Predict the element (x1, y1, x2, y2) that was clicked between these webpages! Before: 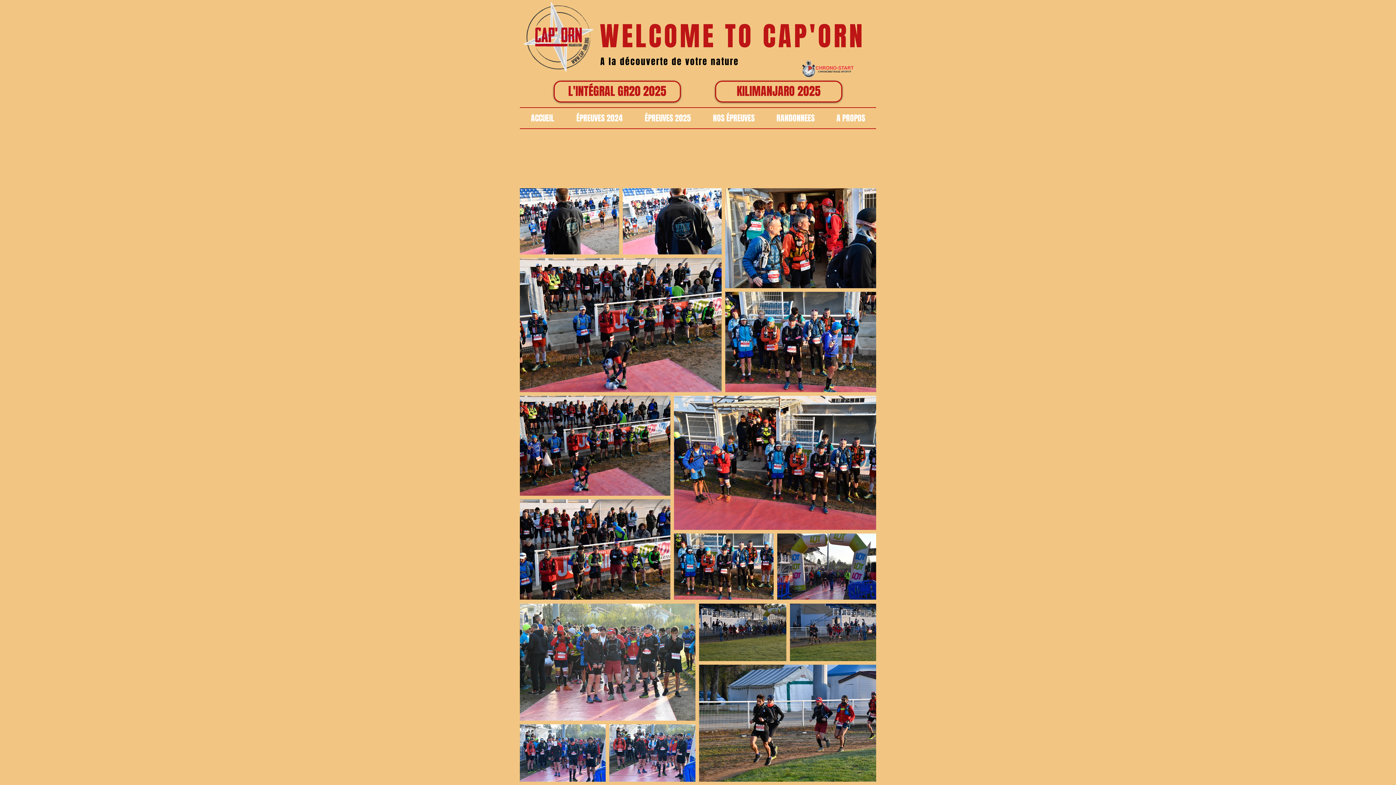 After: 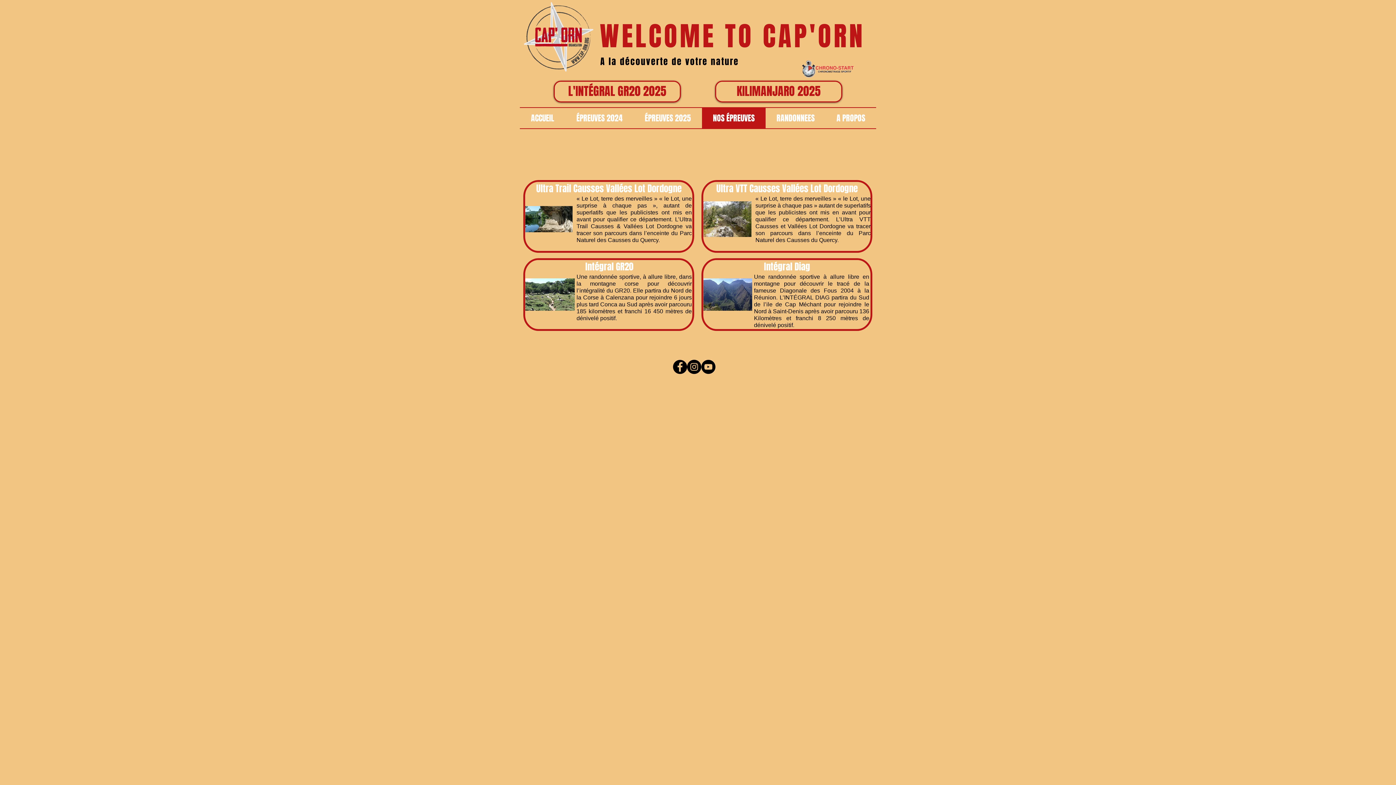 Action: label: NOS ÉPREUVES bbox: (702, 108, 765, 128)